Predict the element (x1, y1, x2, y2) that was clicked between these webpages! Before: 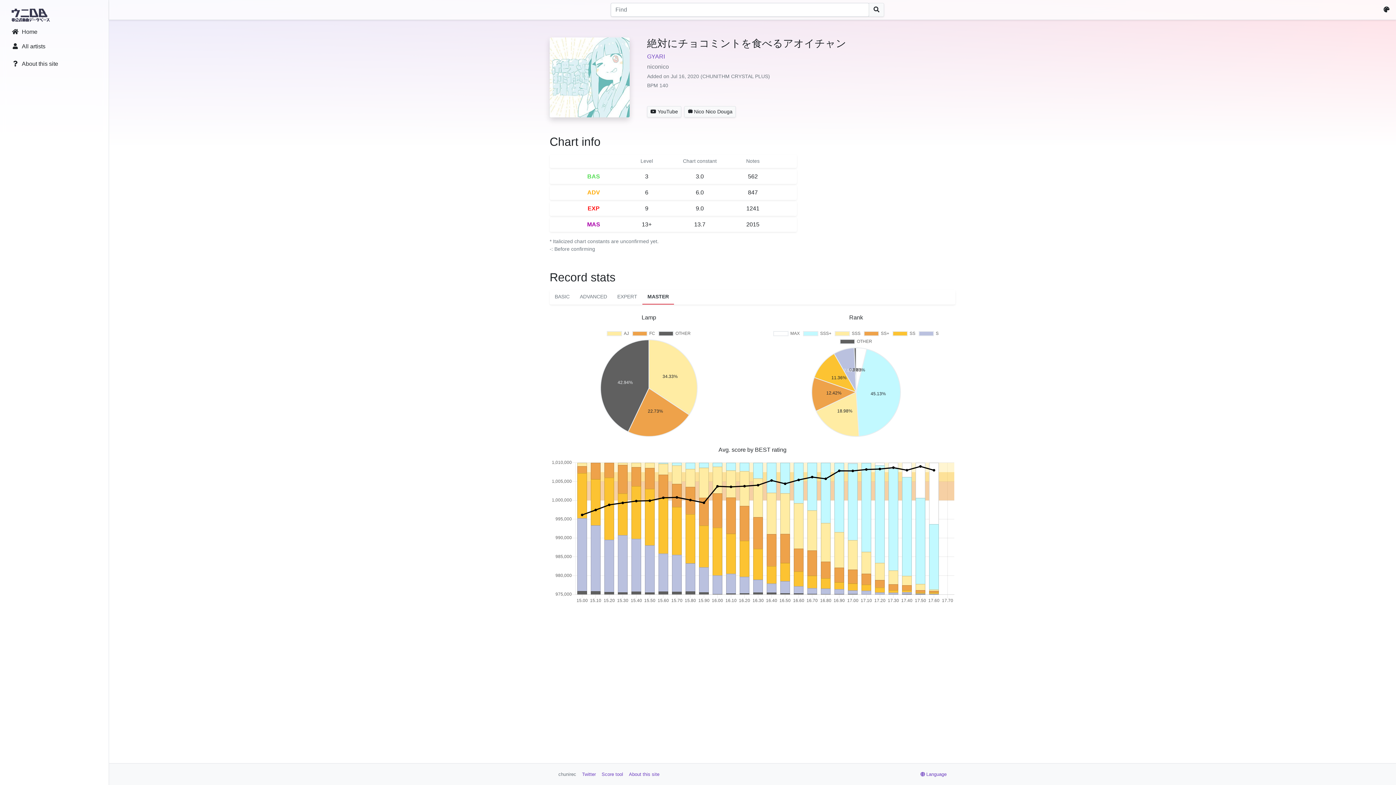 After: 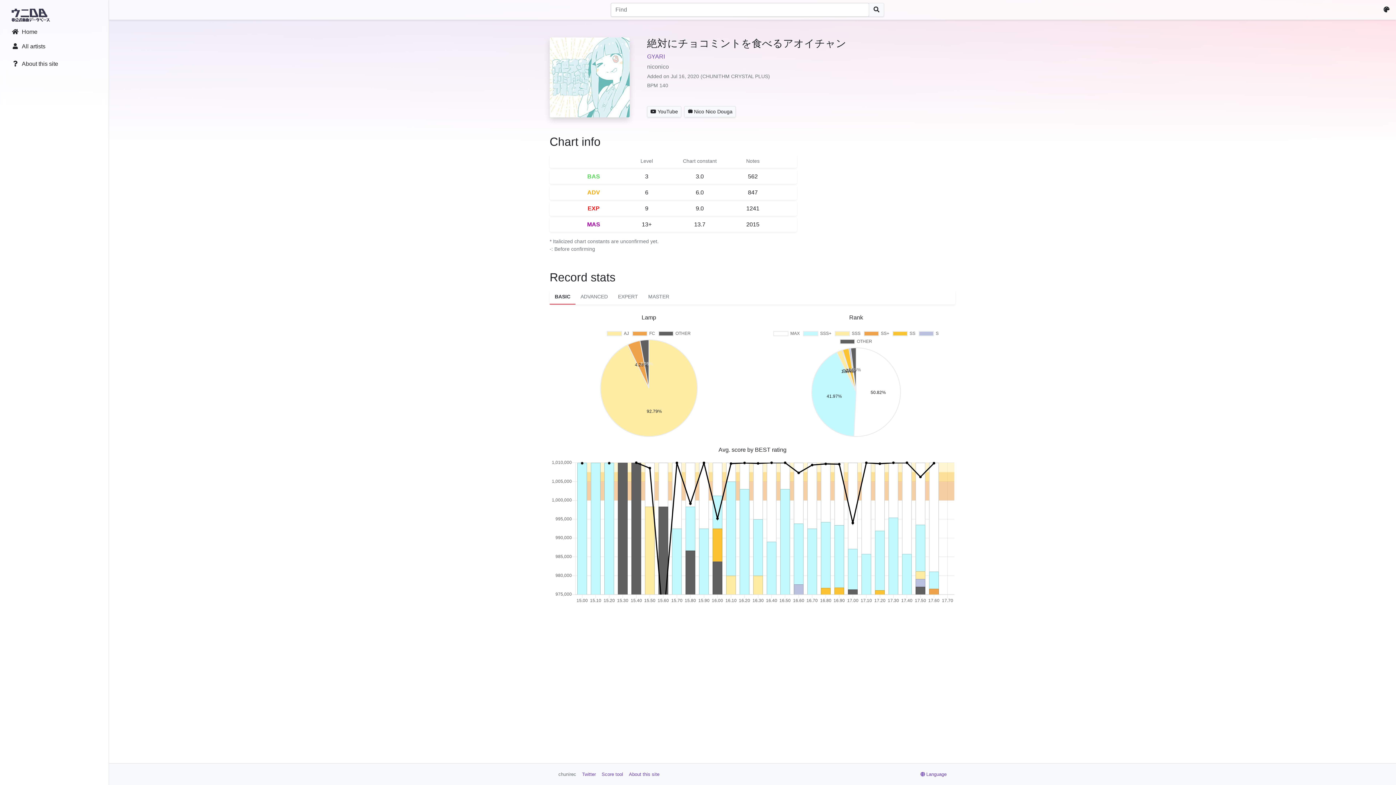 Action: bbox: (549, 290, 574, 304) label: BASIC